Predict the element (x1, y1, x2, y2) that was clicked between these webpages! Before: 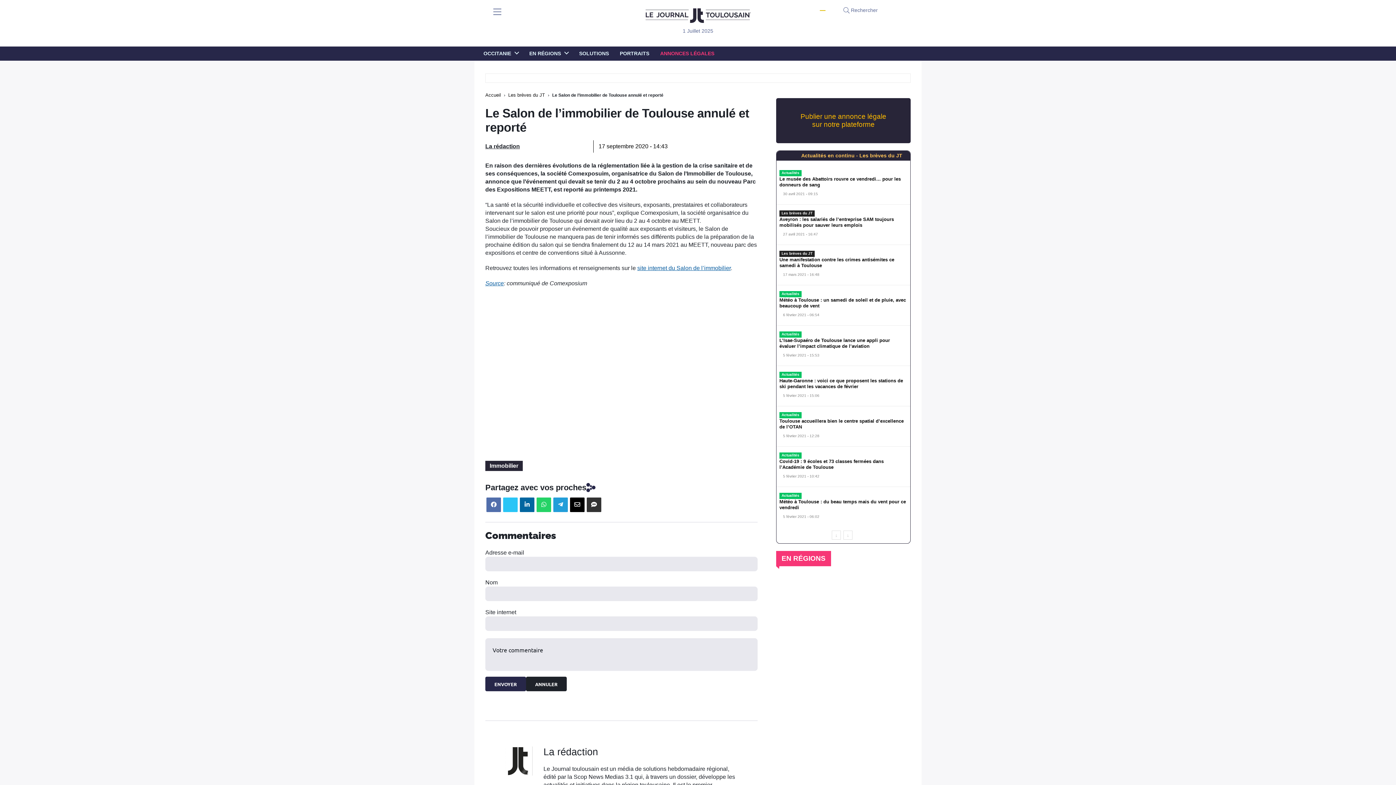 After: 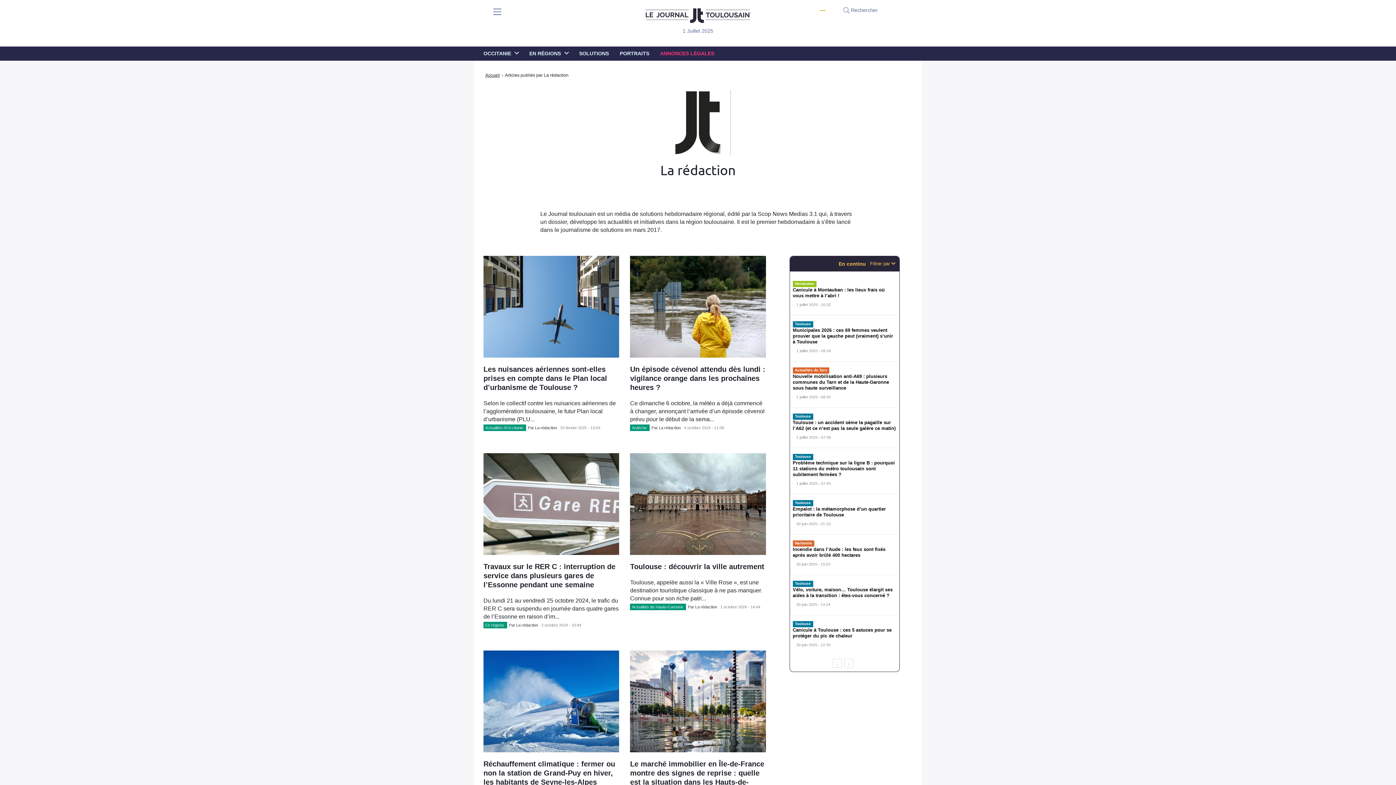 Action: bbox: (485, 143, 520, 149) label: La rédaction